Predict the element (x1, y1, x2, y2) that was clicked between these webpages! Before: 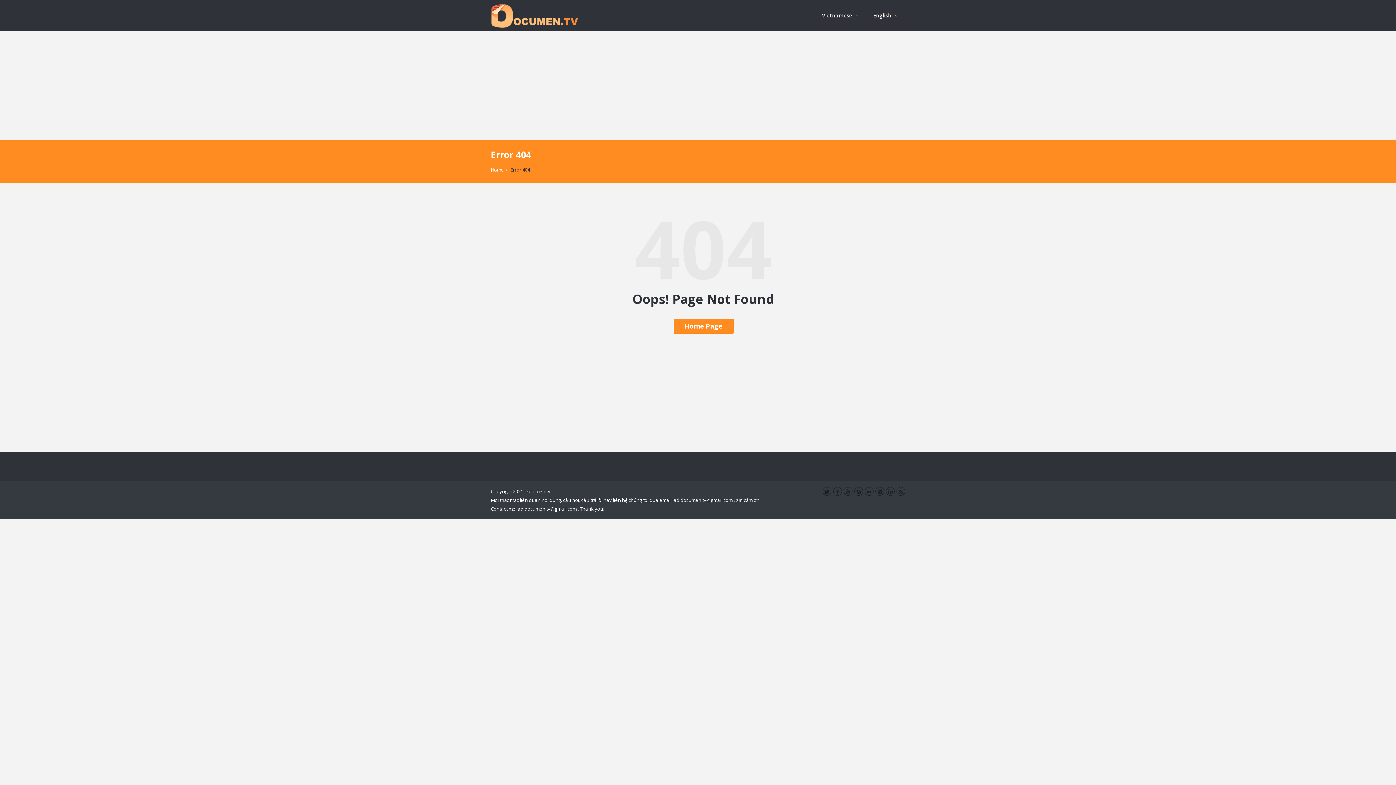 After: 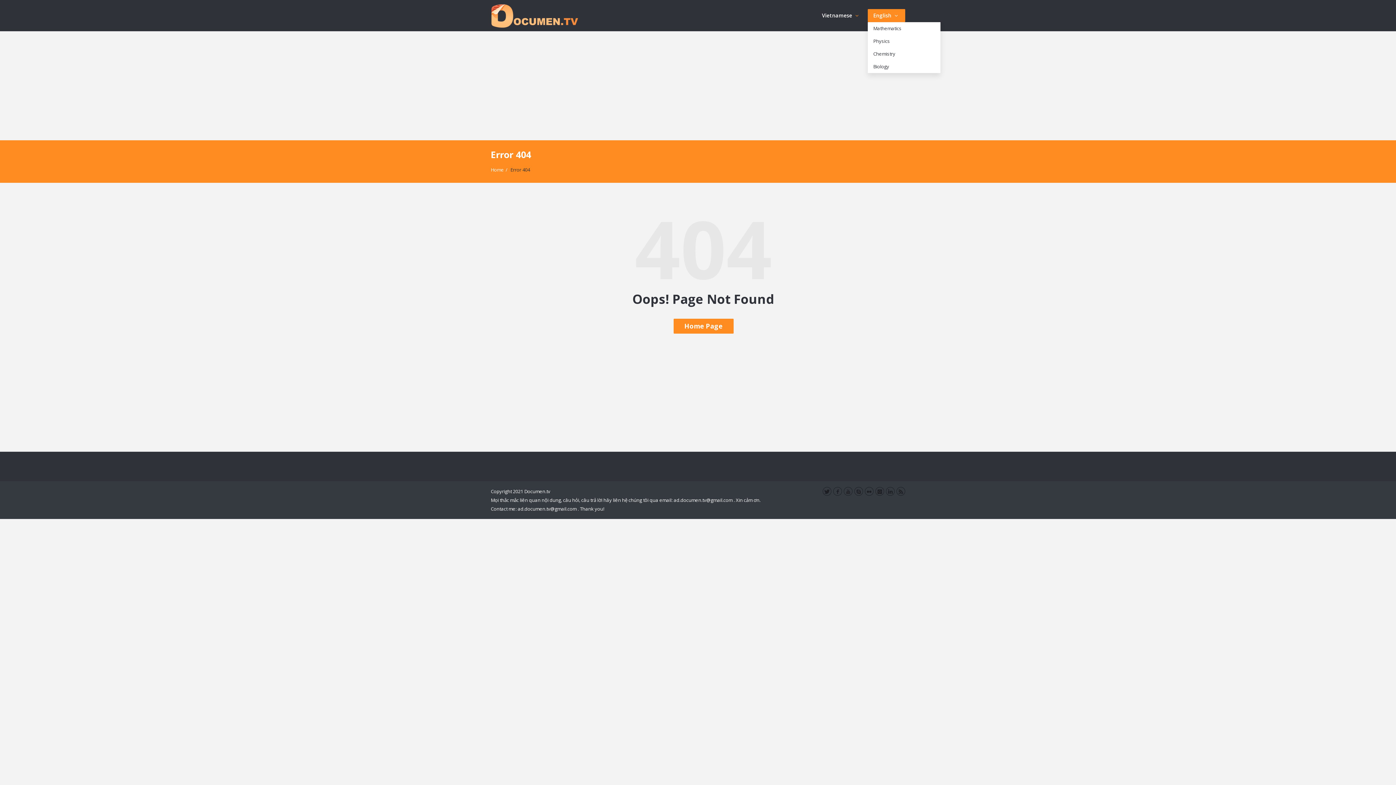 Action: bbox: (868, 9, 905, 22) label: English 